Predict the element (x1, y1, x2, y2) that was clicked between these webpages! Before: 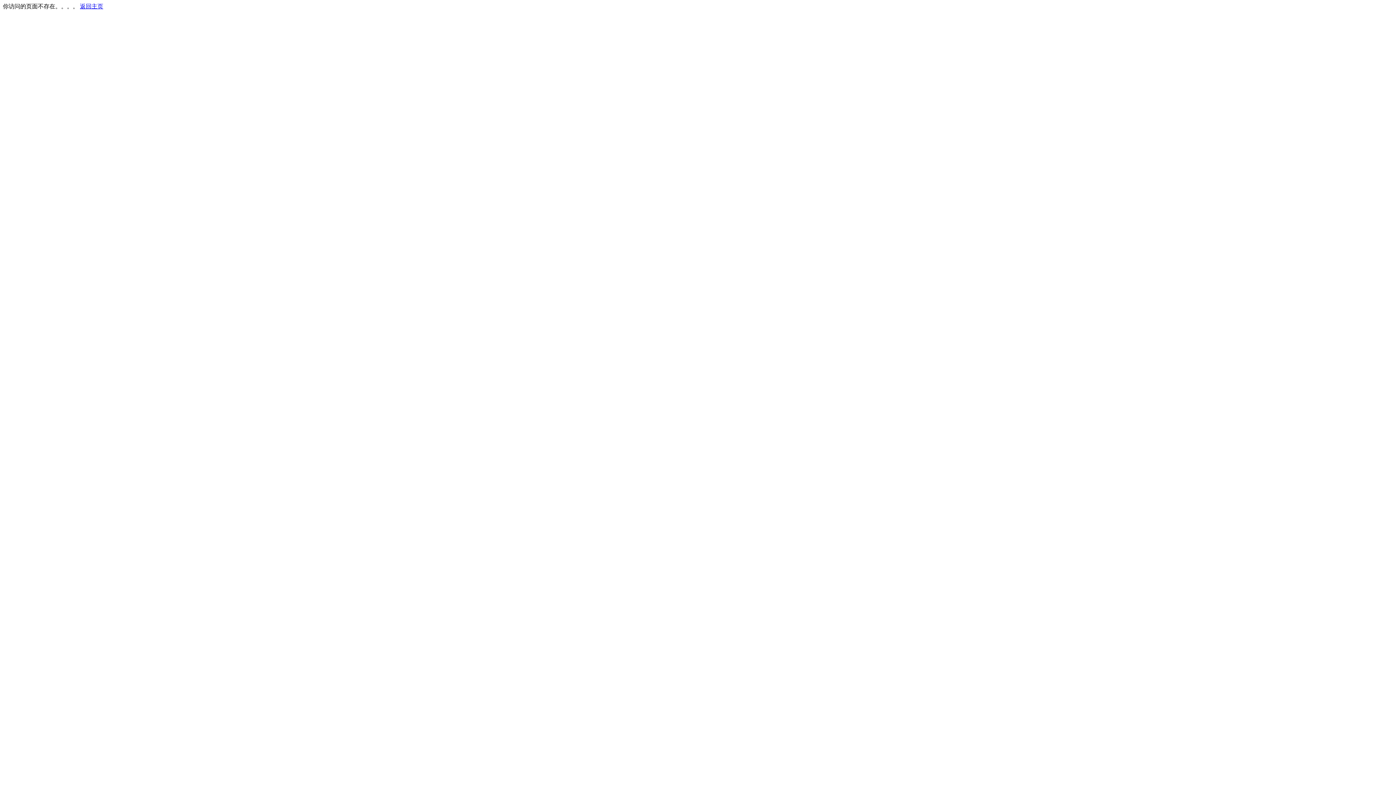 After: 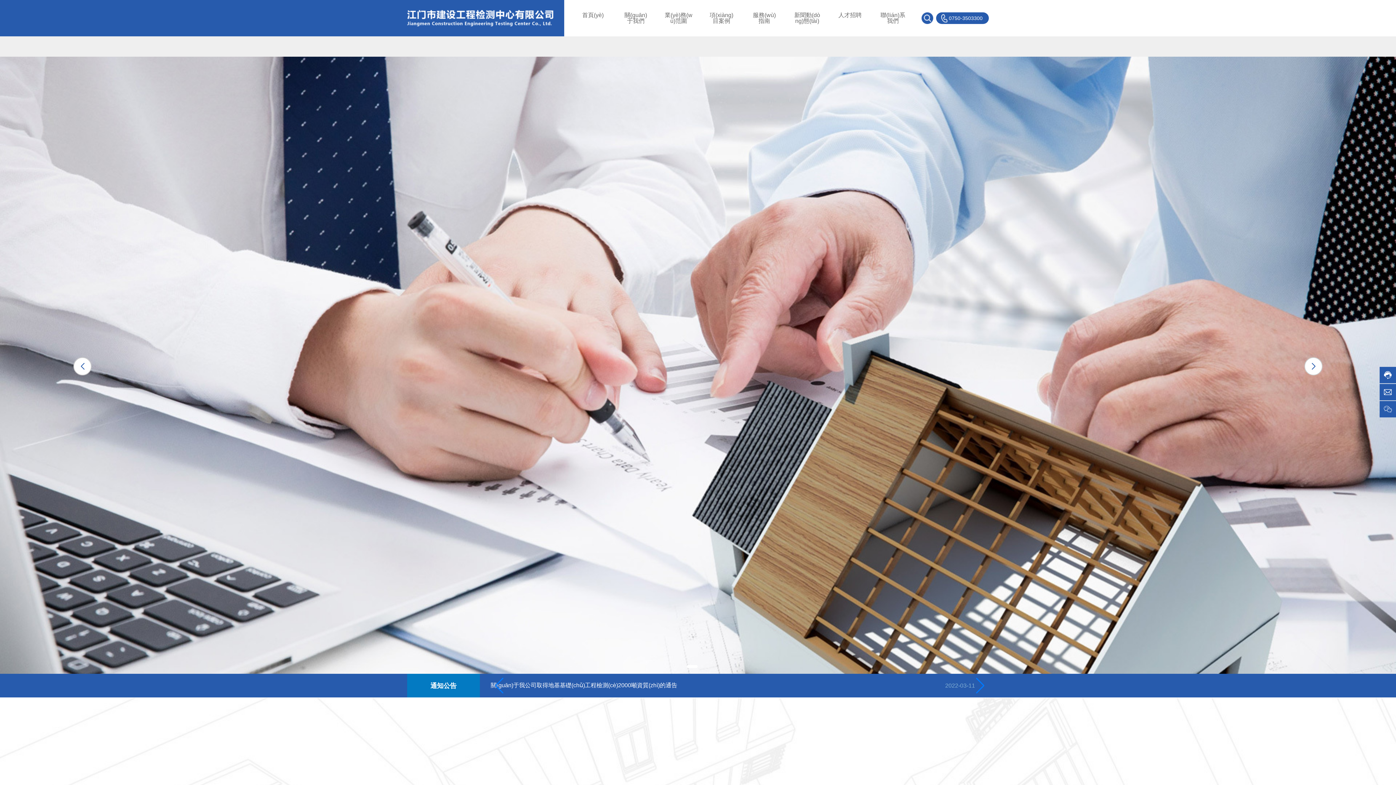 Action: bbox: (80, 3, 103, 9) label: 返回主页